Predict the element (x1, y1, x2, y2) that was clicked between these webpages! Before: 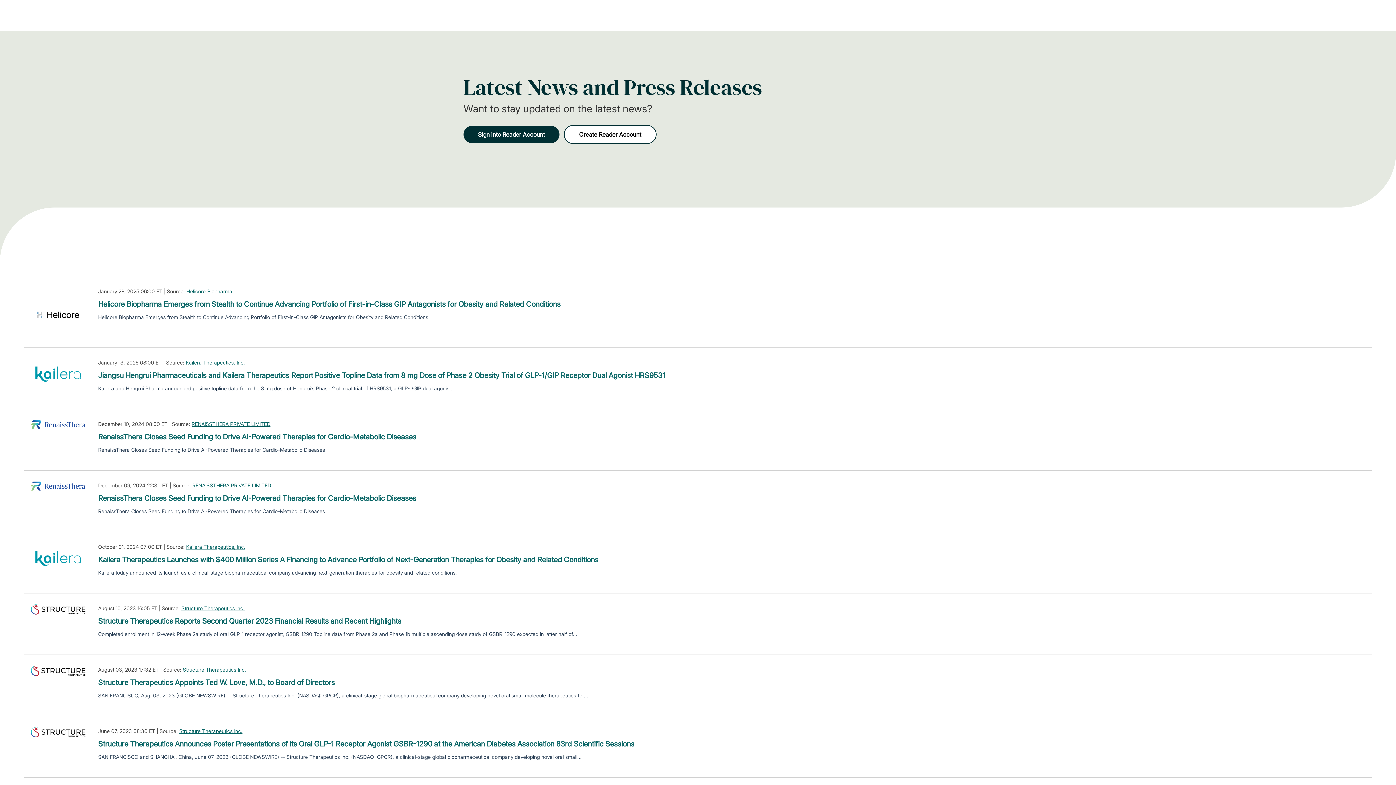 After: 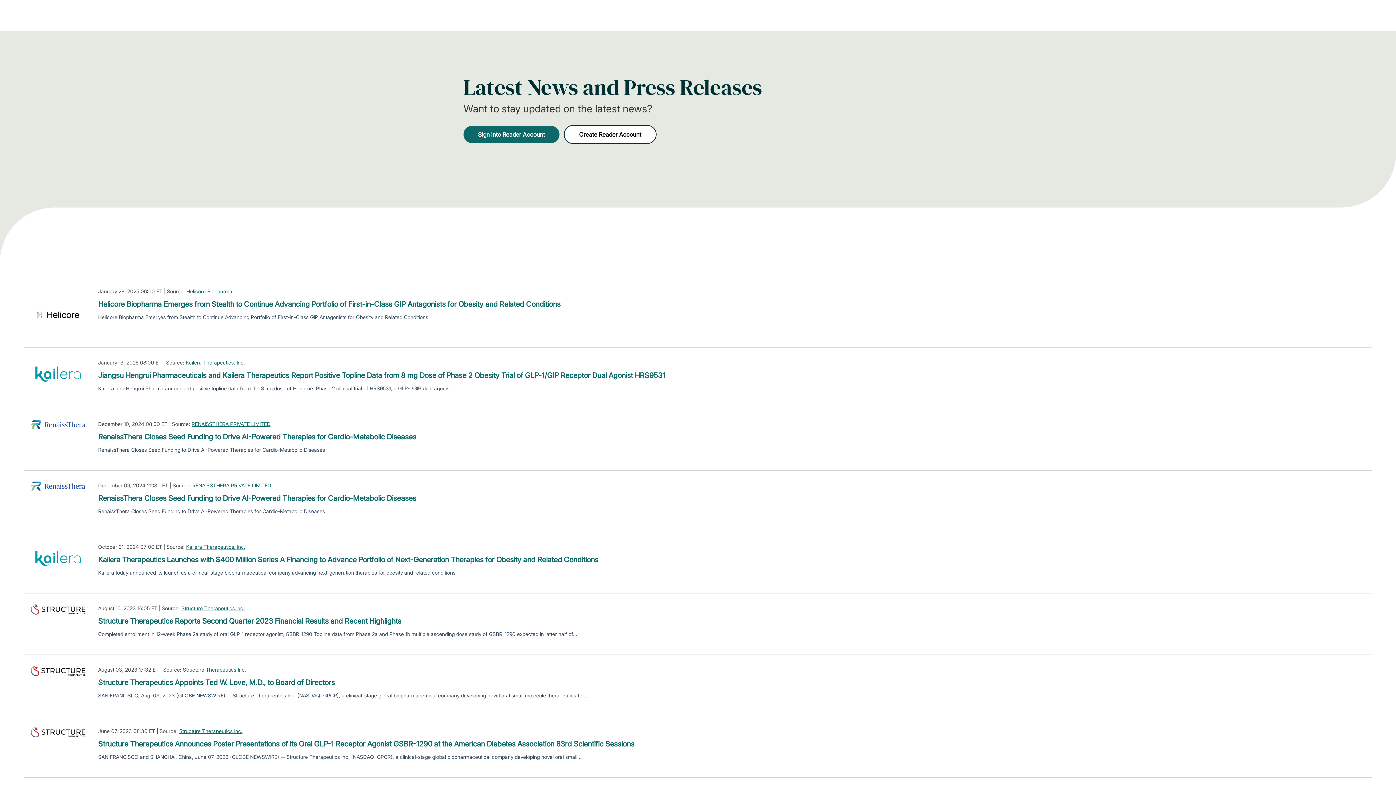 Action: bbox: (463, 125, 559, 143) label: Sign into Reader Account